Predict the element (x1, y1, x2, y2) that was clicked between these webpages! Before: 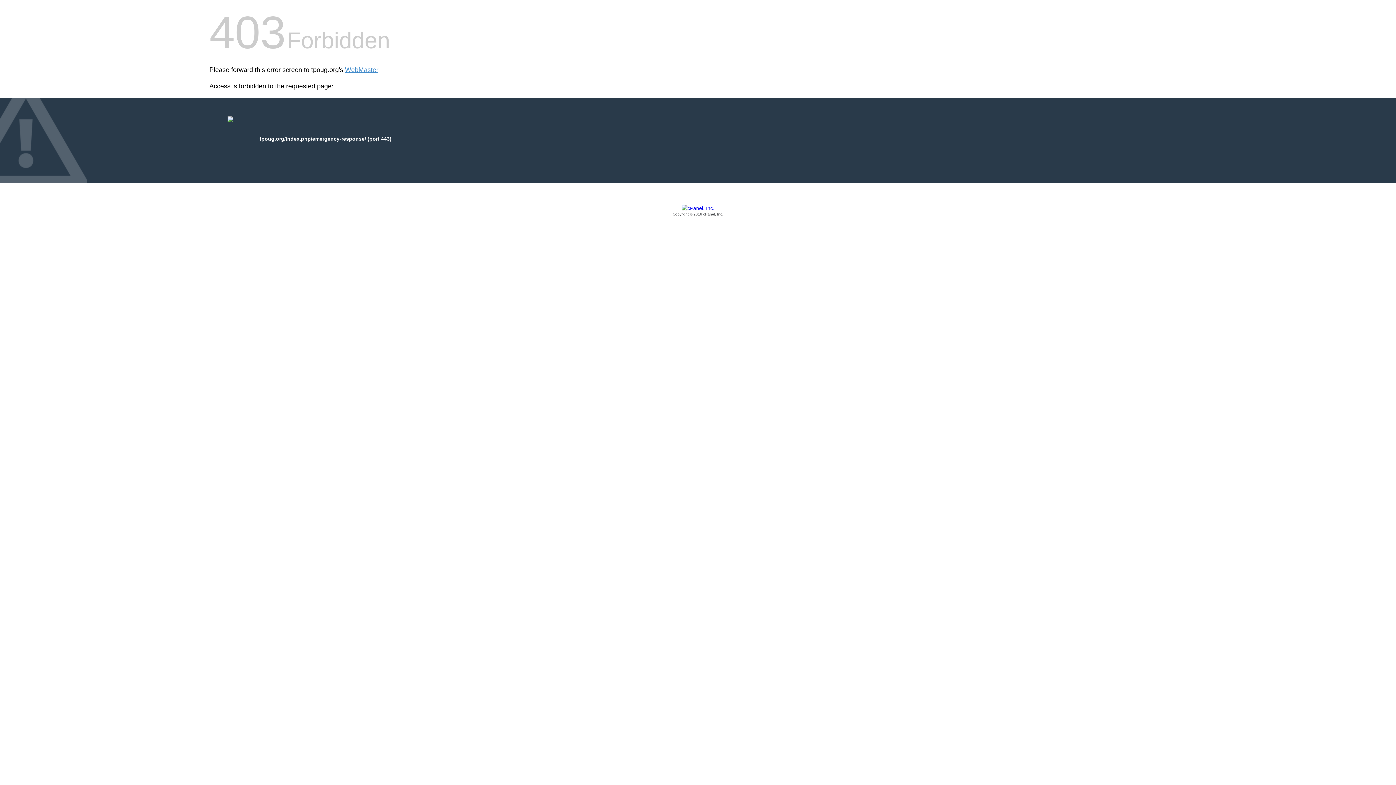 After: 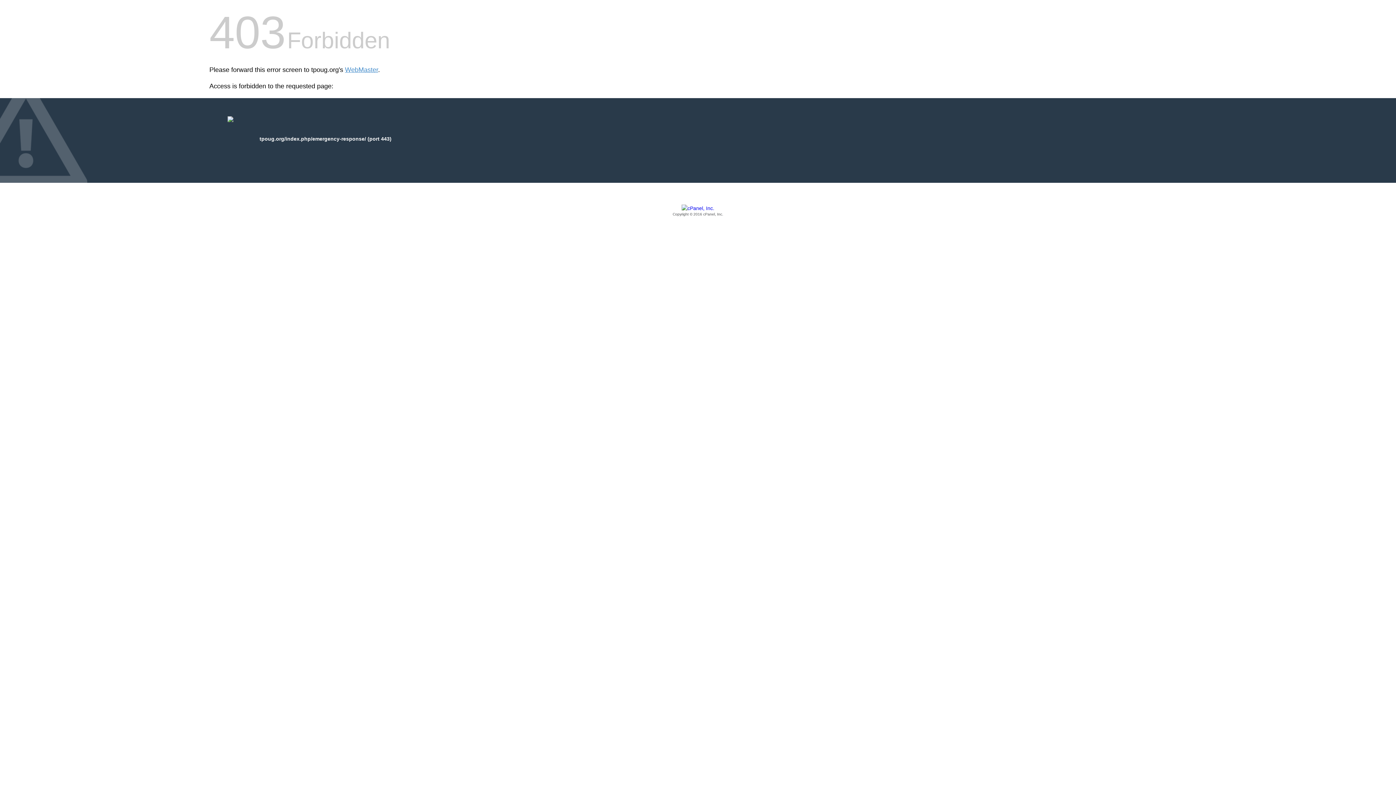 Action: label: Copyright © 2016 cPanel, Inc. bbox: (209, 205, 1186, 217)